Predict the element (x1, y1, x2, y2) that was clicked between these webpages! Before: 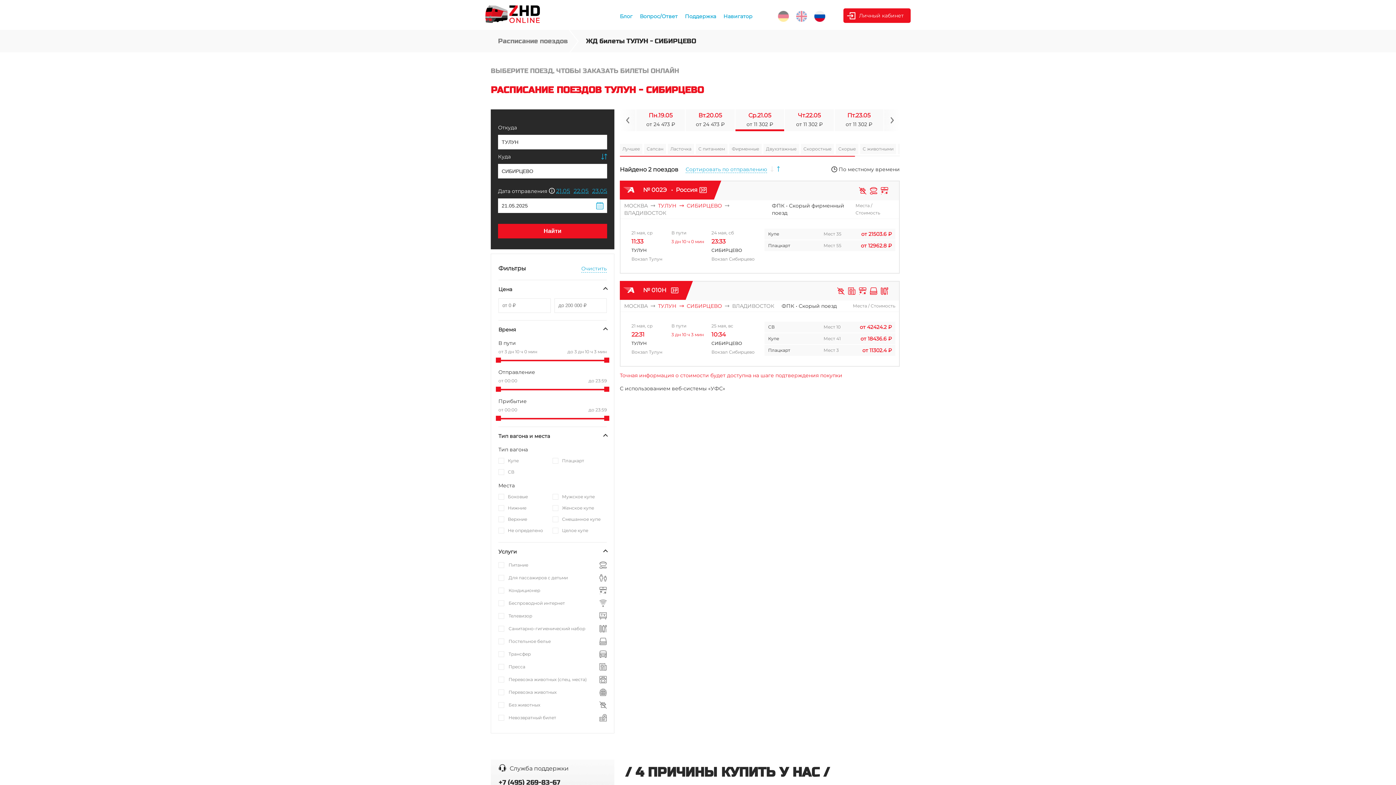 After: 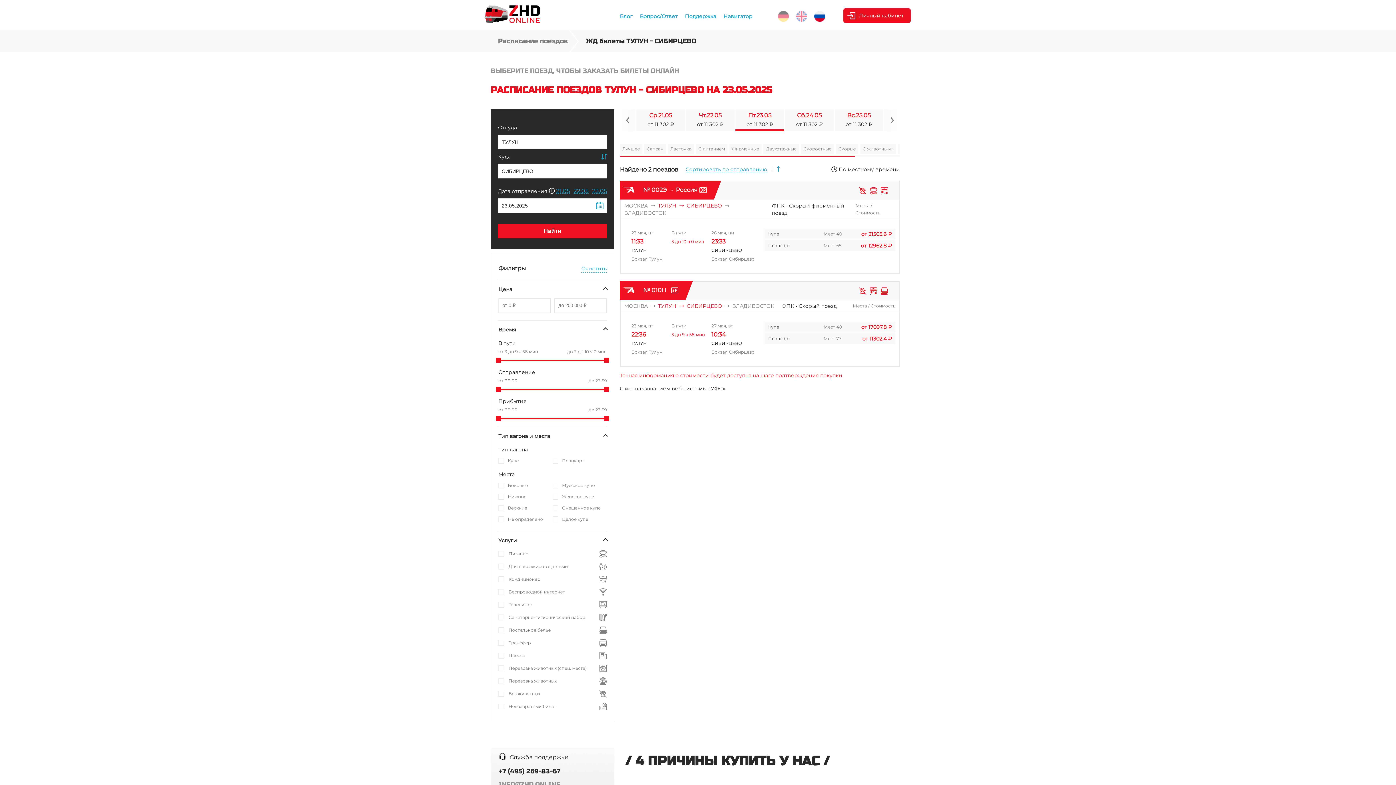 Action: label: Пт.23.05
от 11 302 ₽ bbox: (834, 109, 883, 131)